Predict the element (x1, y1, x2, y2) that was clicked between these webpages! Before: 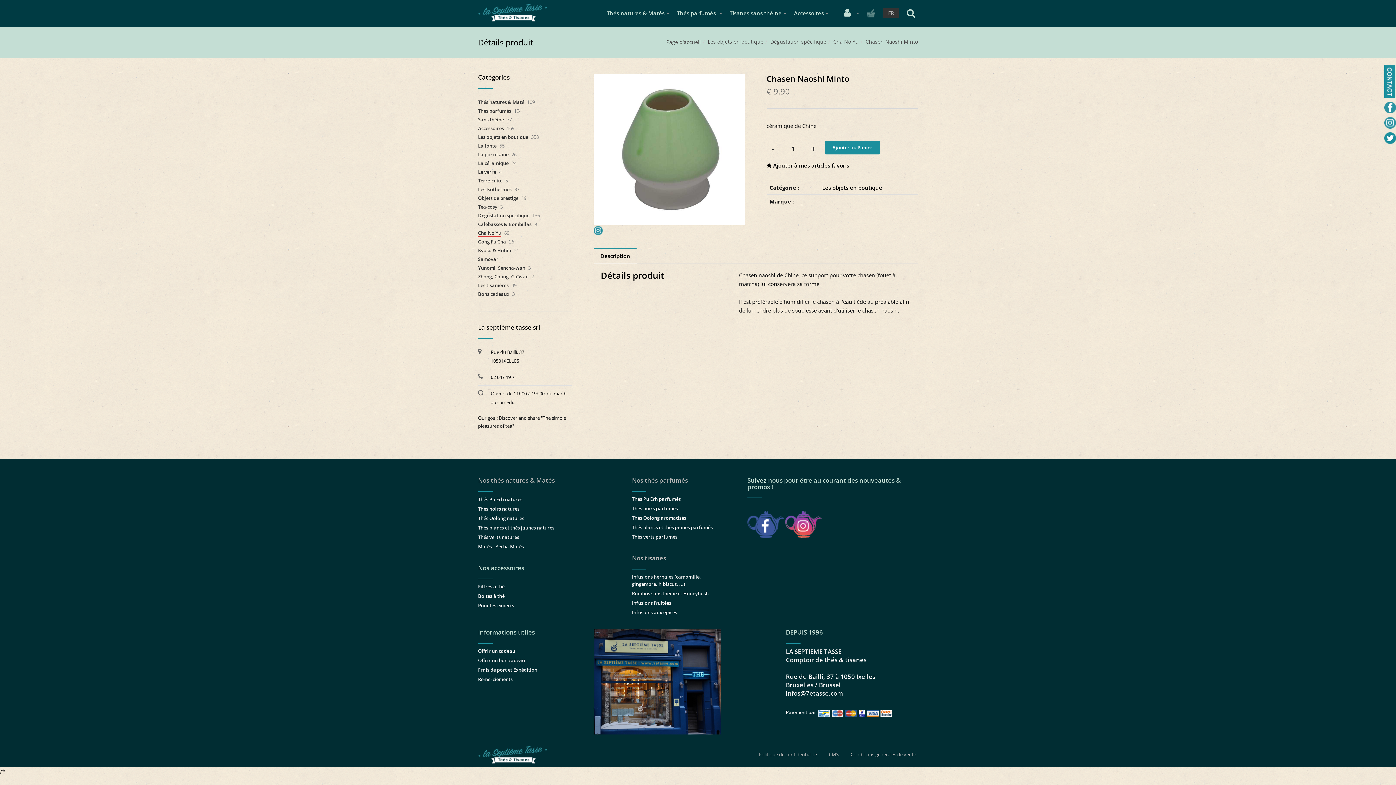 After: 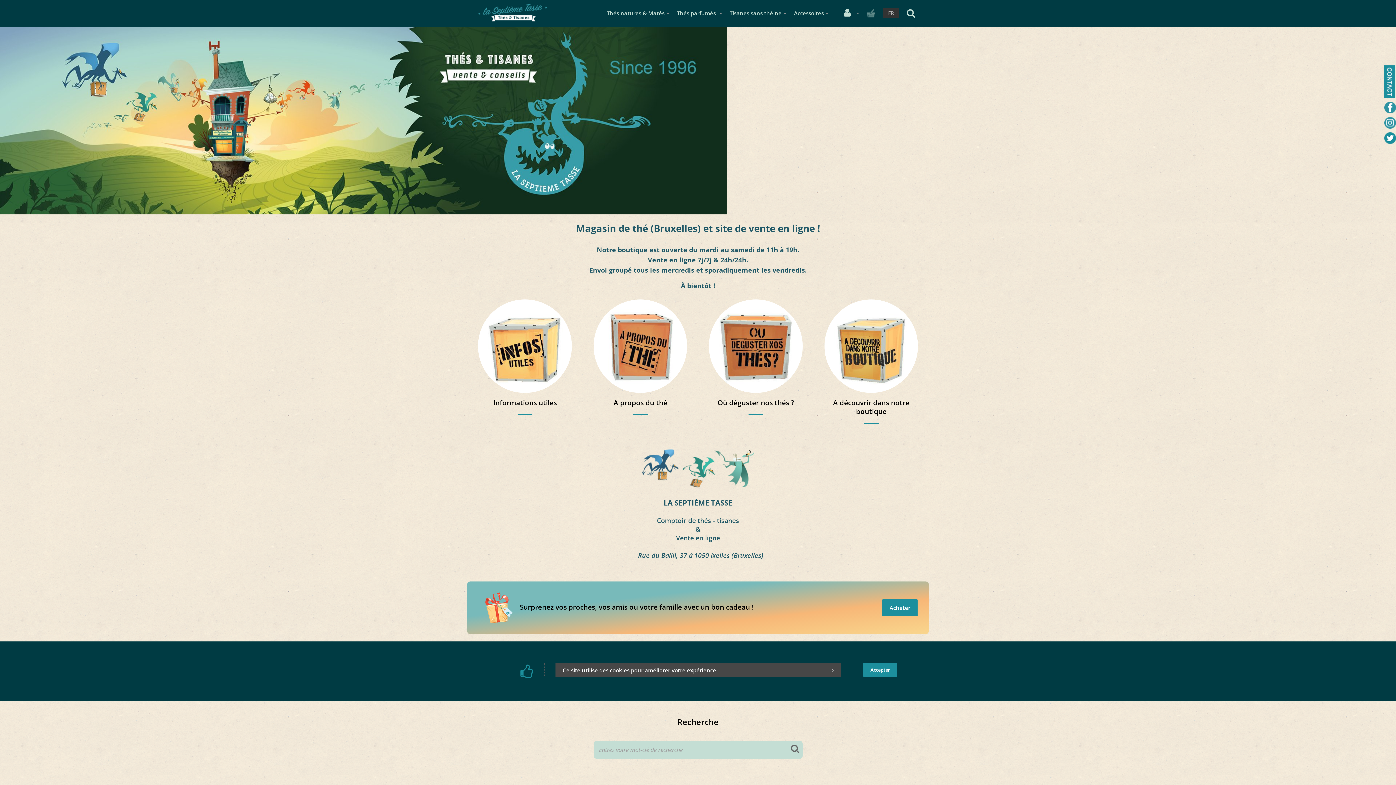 Action: bbox: (478, 0, 548, 23)